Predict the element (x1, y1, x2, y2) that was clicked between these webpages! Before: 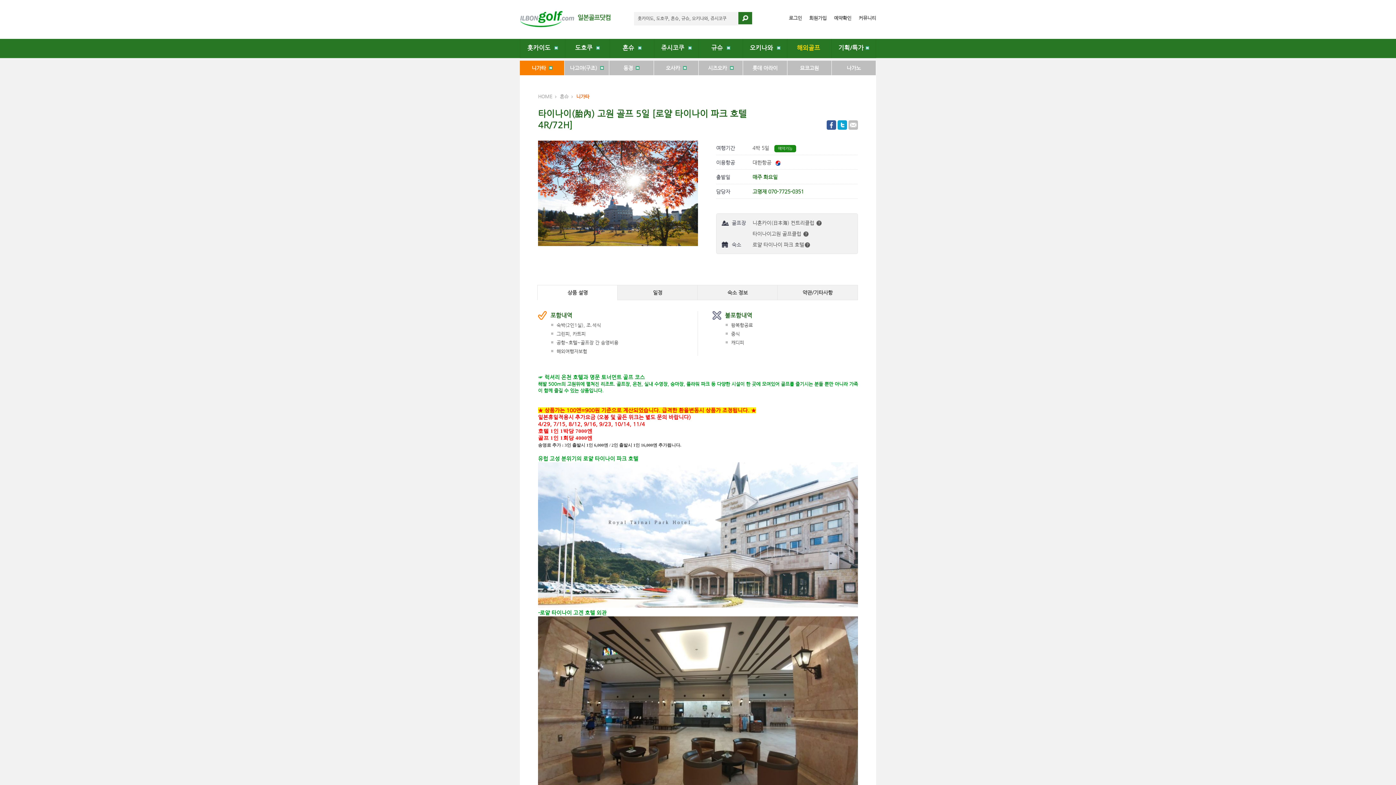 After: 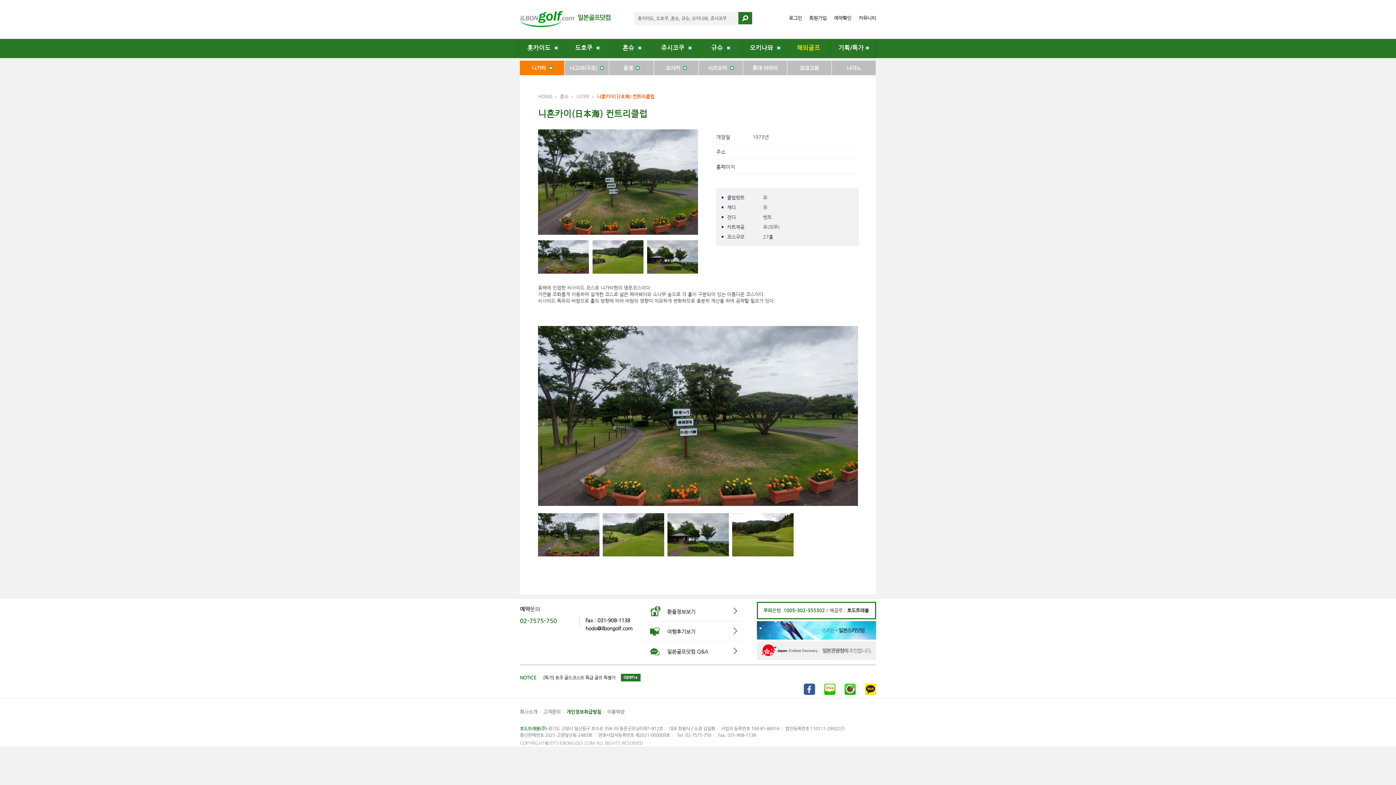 Action: label: 니혼카이(日本海) 컨트리클럽  bbox: (752, 220, 821, 225)